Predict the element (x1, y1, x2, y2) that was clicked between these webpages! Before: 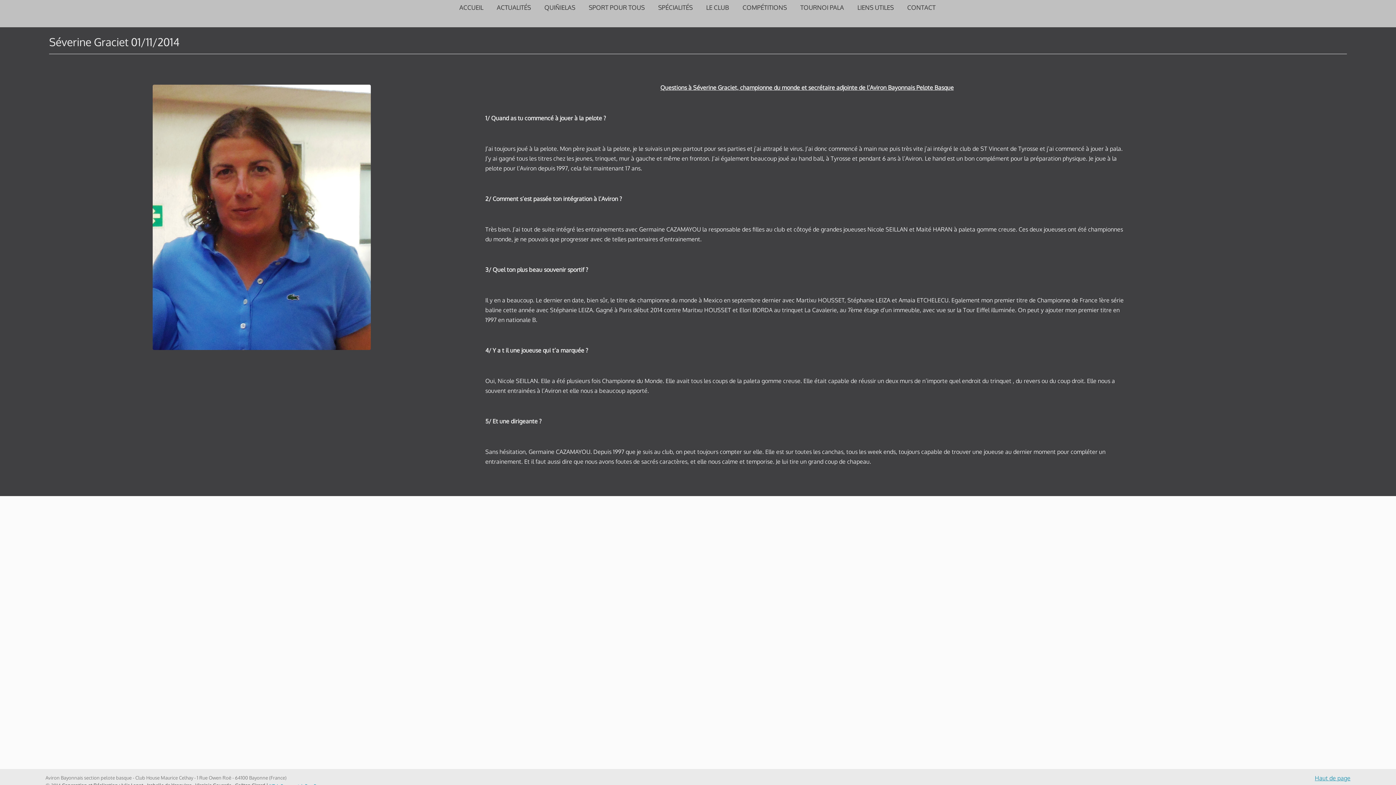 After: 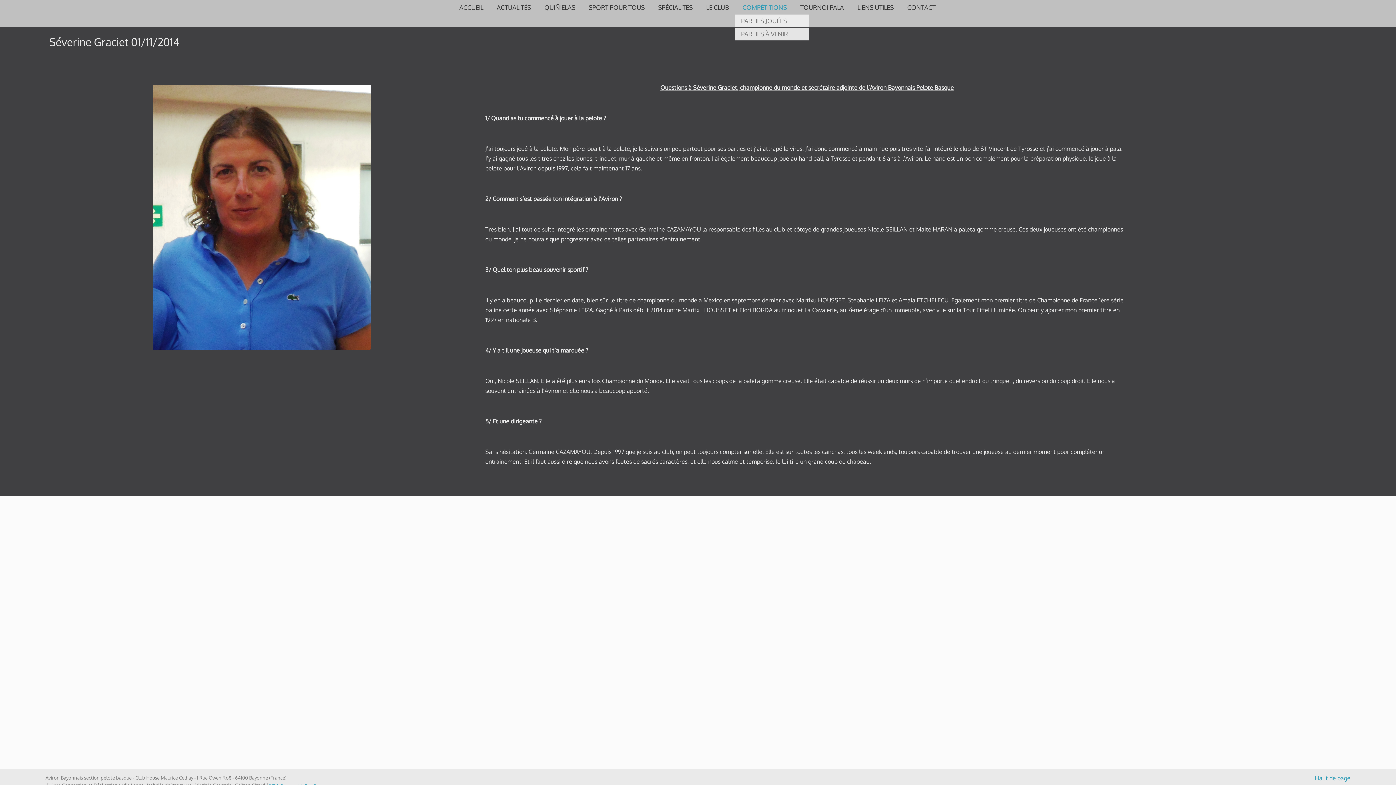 Action: label: COMPÉTITIONS bbox: (735, 0, 794, 15)